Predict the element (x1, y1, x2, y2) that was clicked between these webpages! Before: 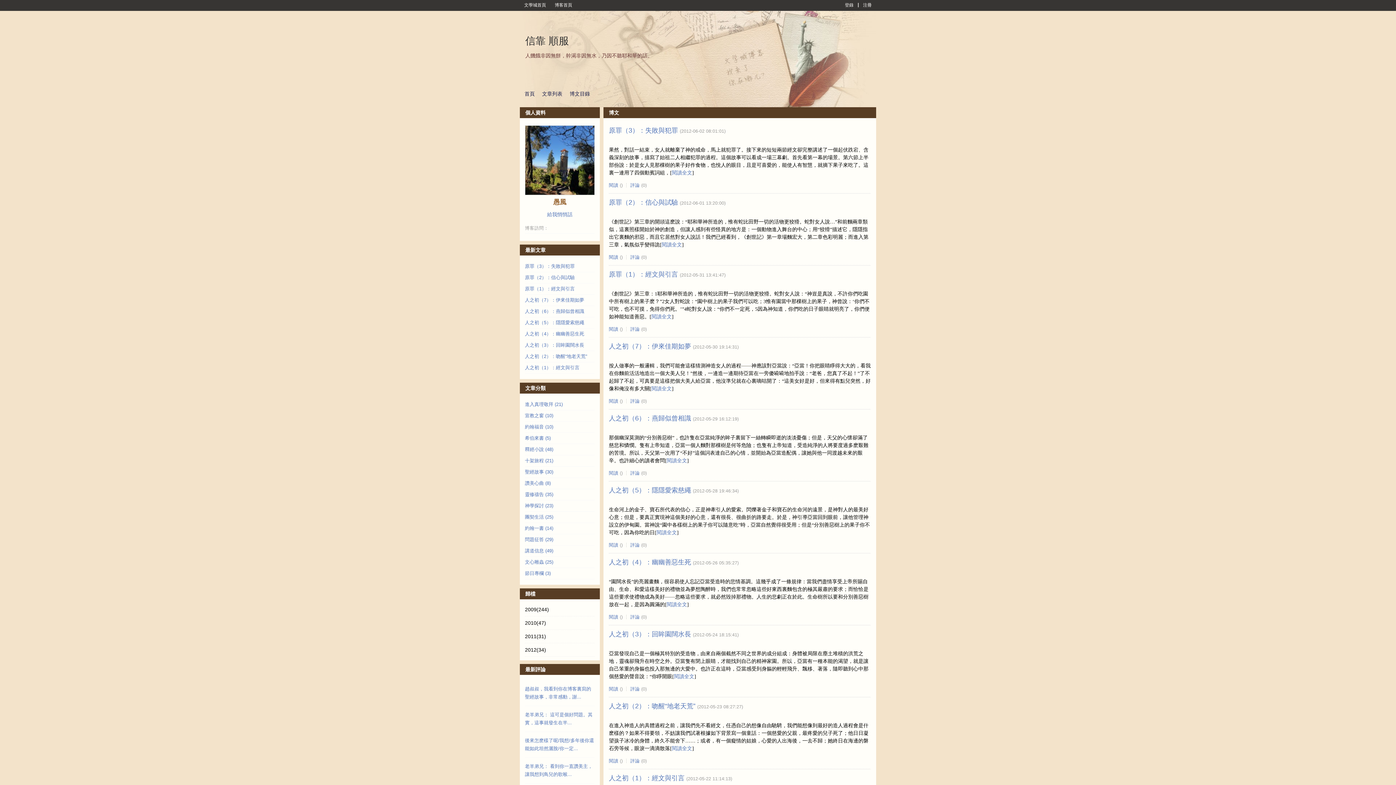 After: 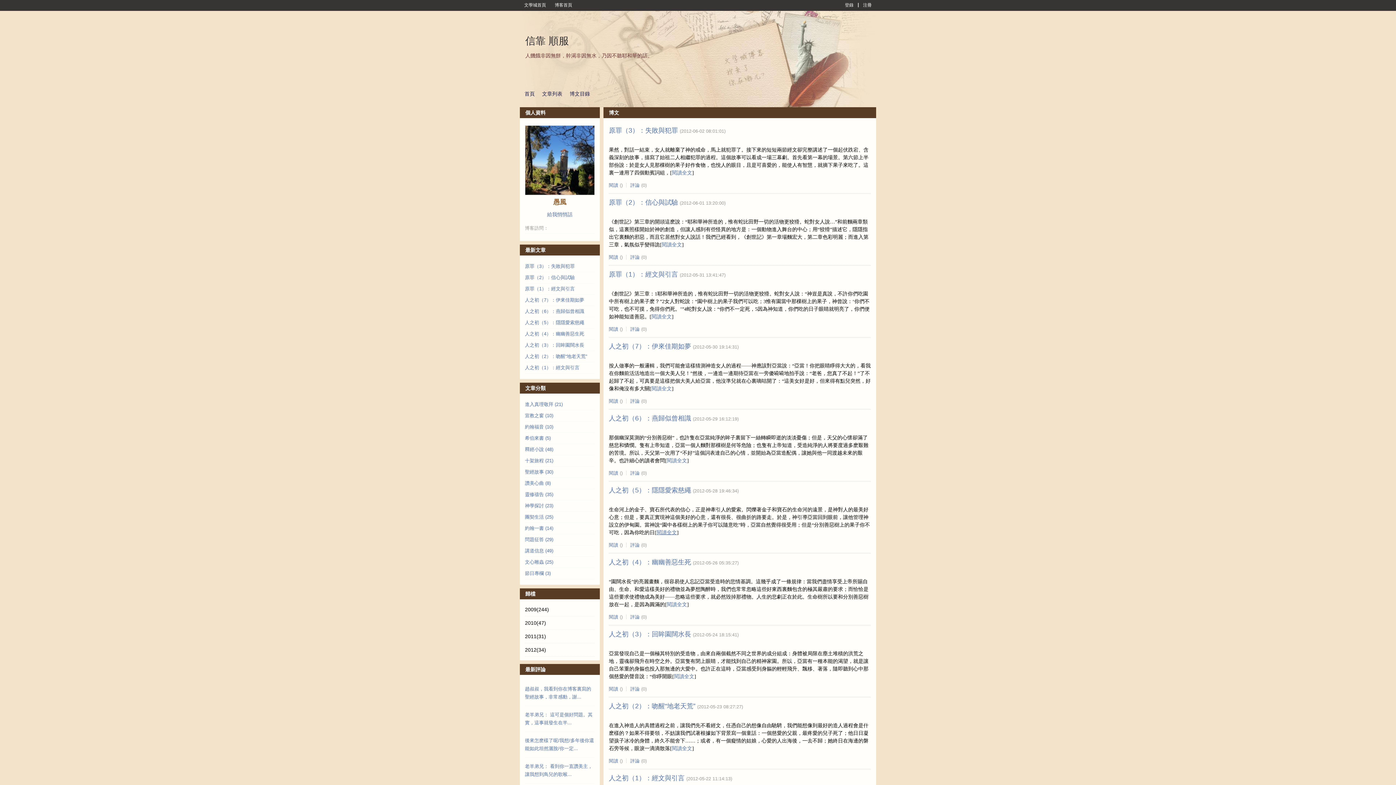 Action: label: 閱讀全文 bbox: (656, 530, 677, 535)